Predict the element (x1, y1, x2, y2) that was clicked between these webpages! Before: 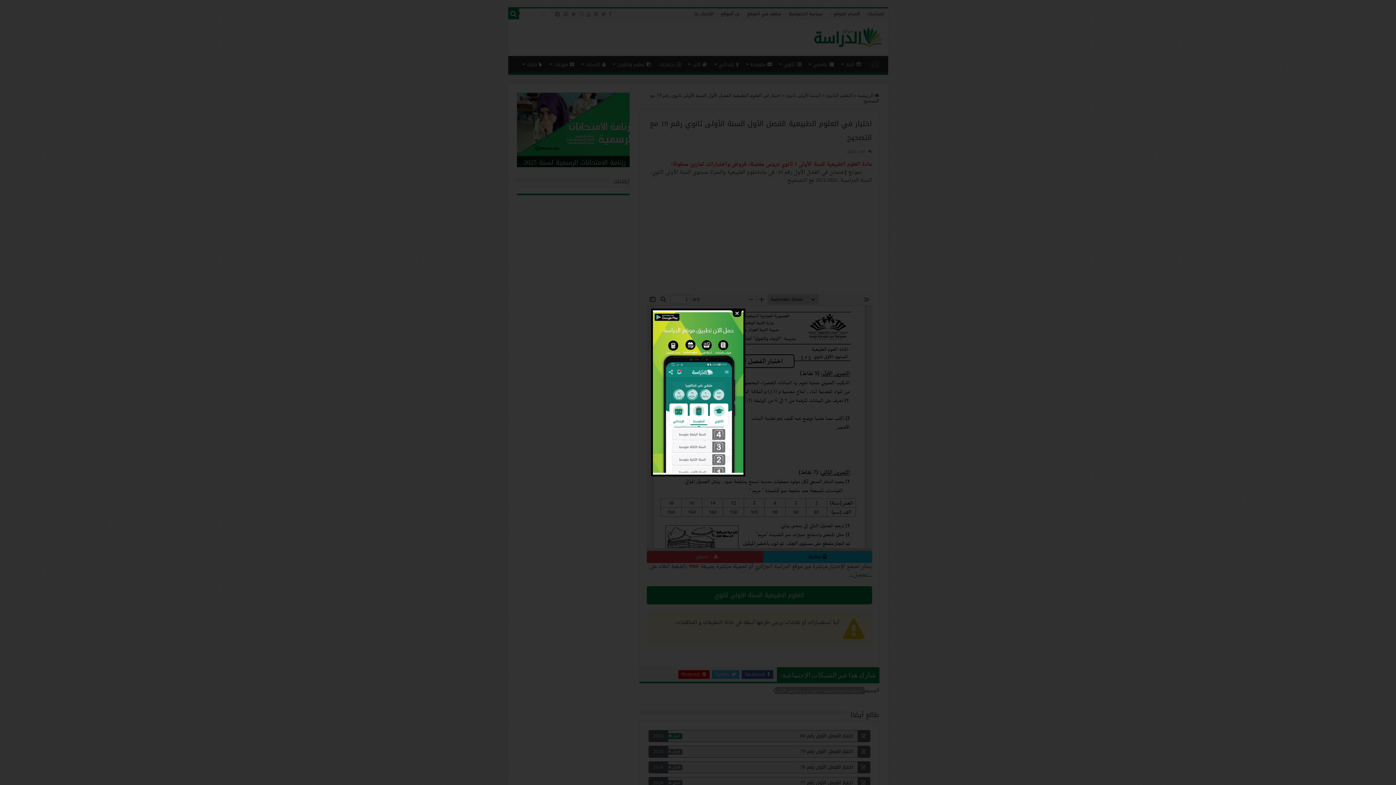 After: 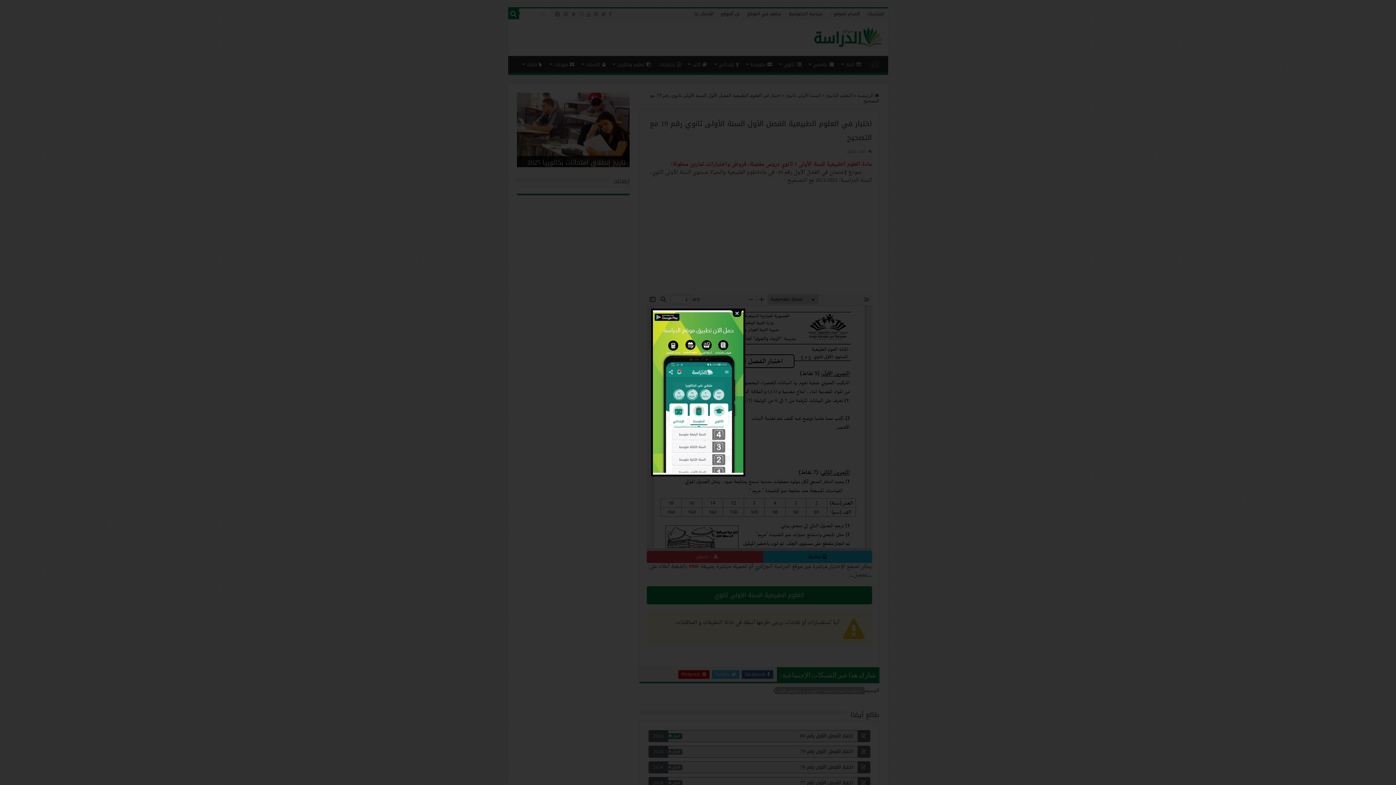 Action: bbox: (652, 312, 743, 473)